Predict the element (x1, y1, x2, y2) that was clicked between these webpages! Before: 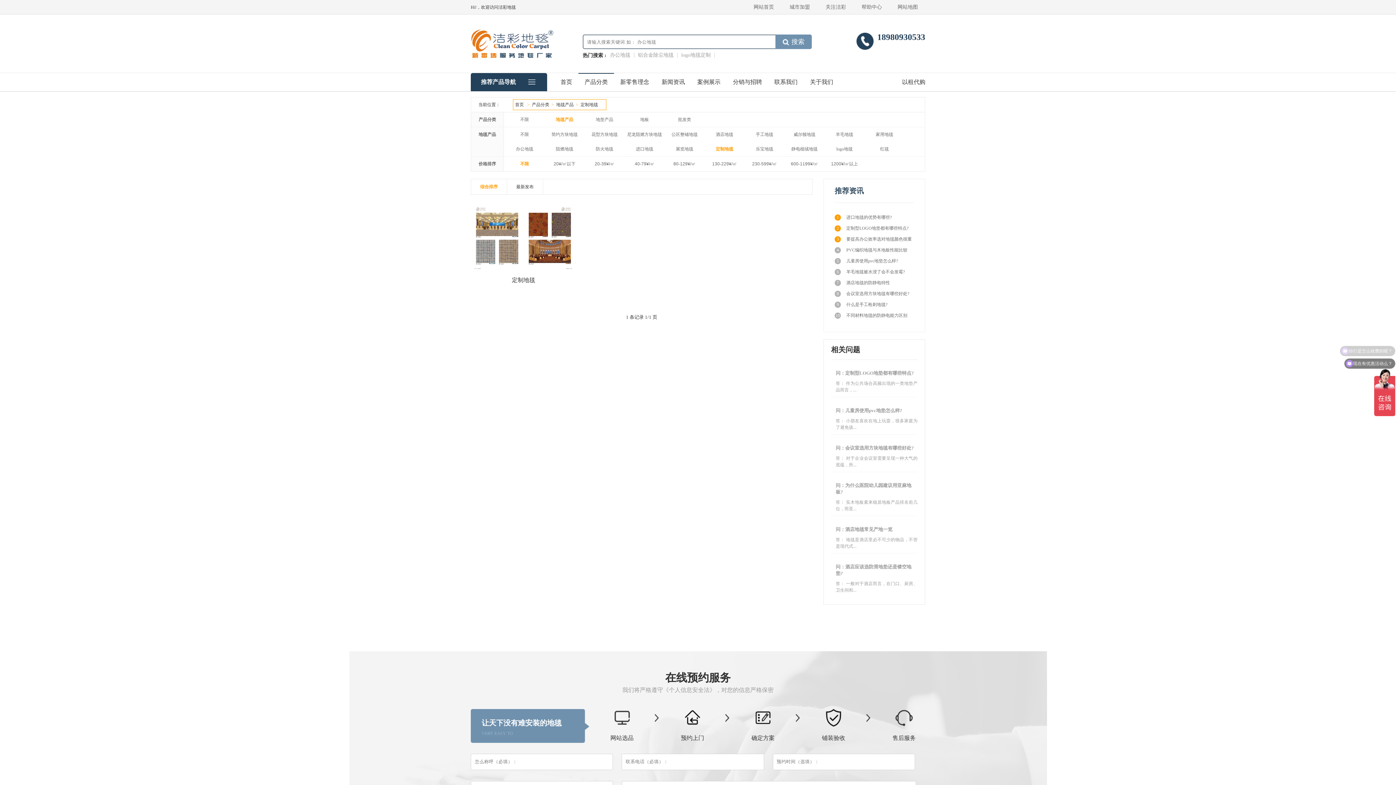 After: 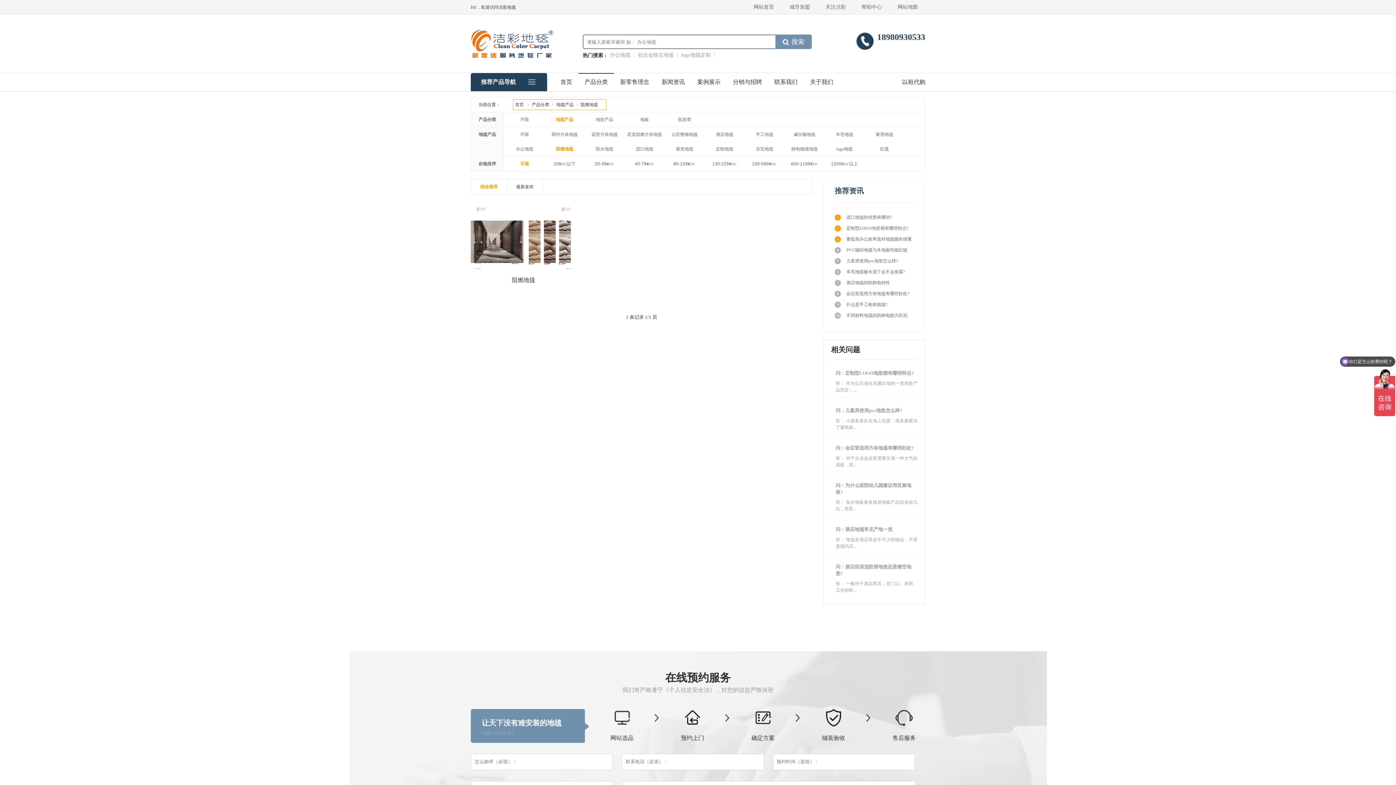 Action: label: 阻燃地毯 bbox: (556, 146, 573, 151)